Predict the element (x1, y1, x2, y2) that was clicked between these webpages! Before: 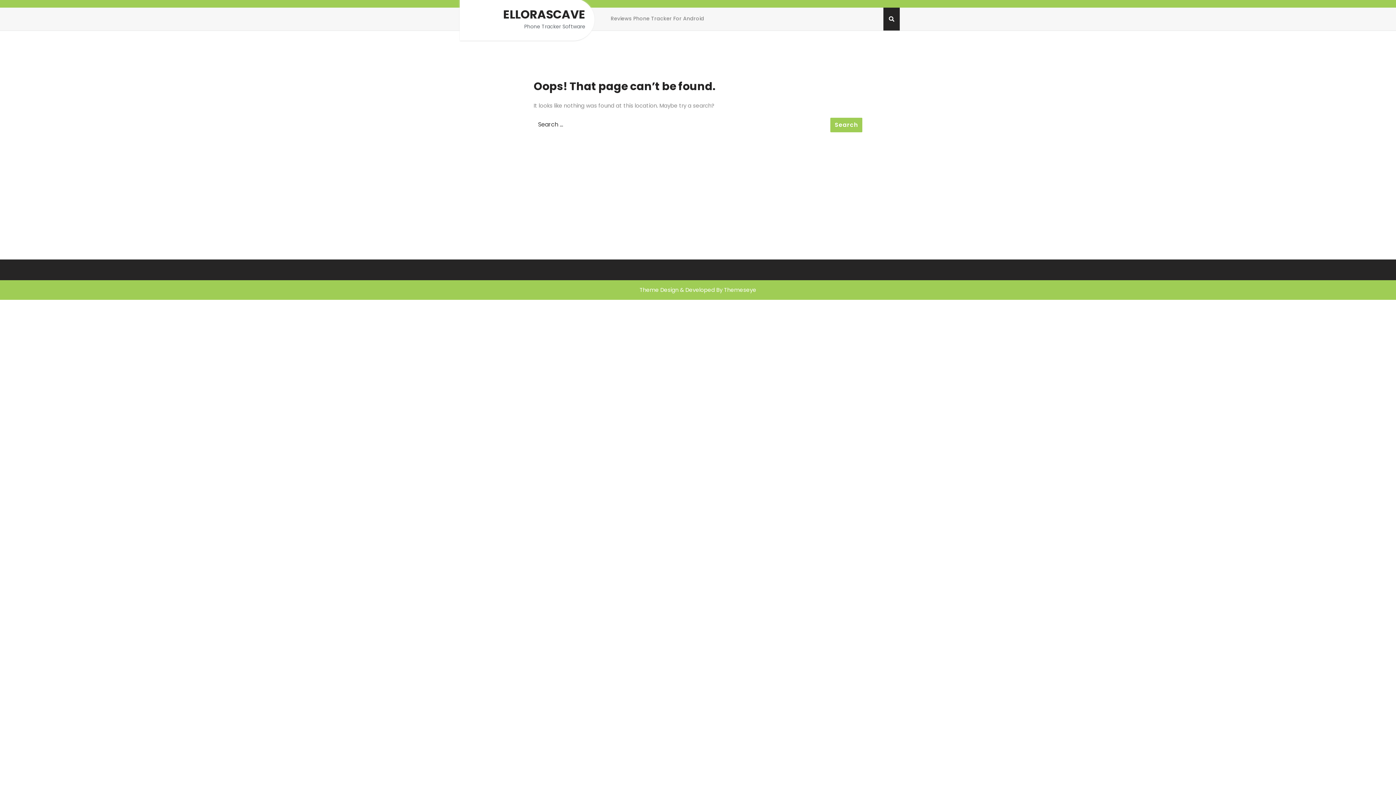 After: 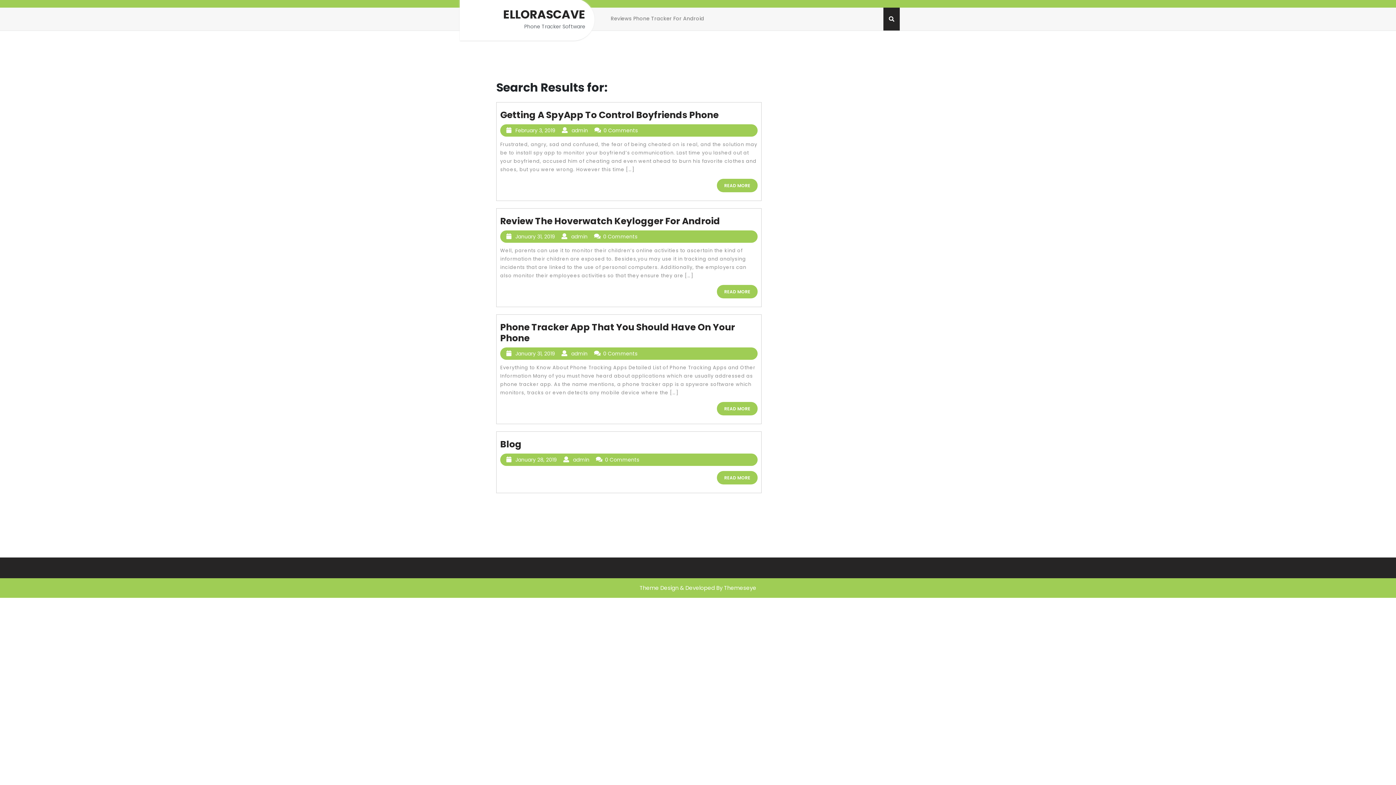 Action: bbox: (830, 117, 862, 132) label: Search